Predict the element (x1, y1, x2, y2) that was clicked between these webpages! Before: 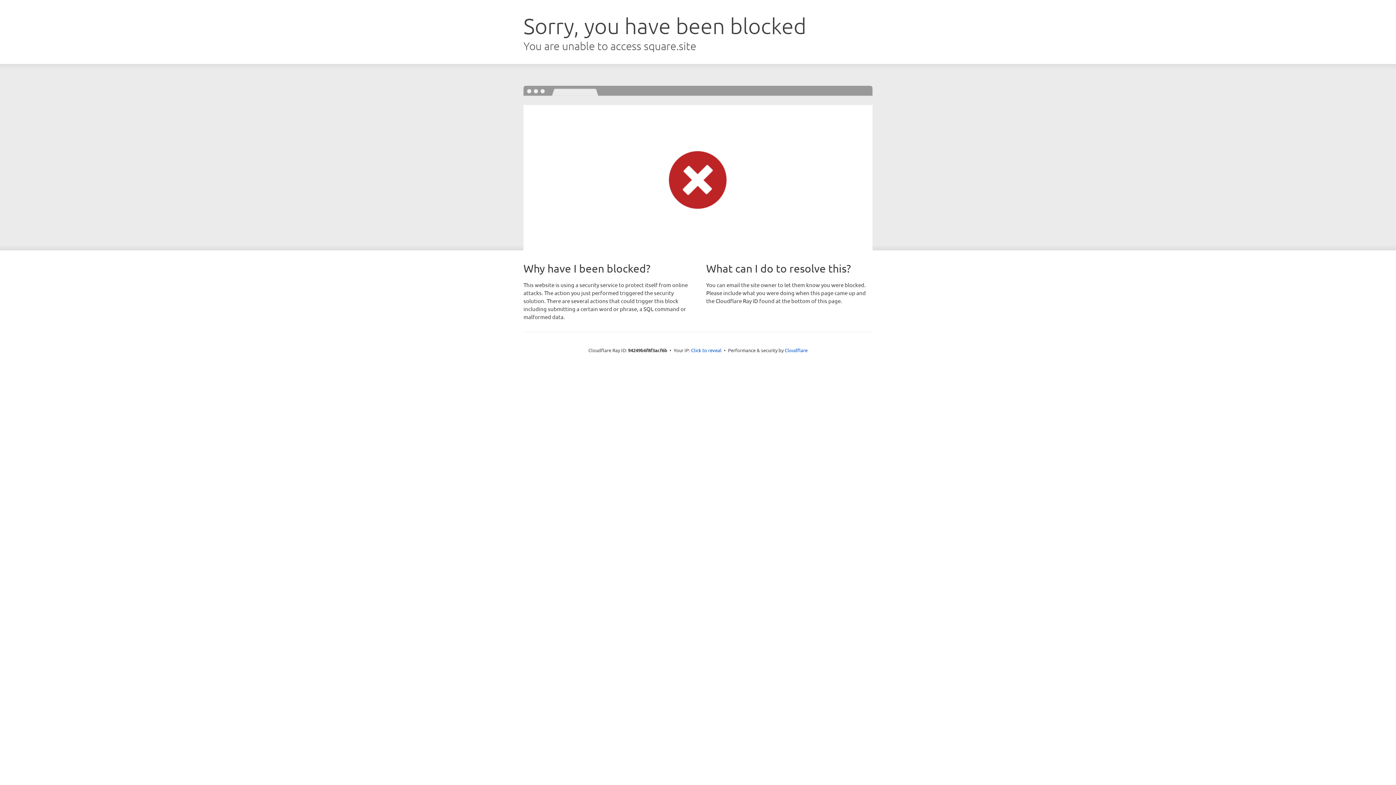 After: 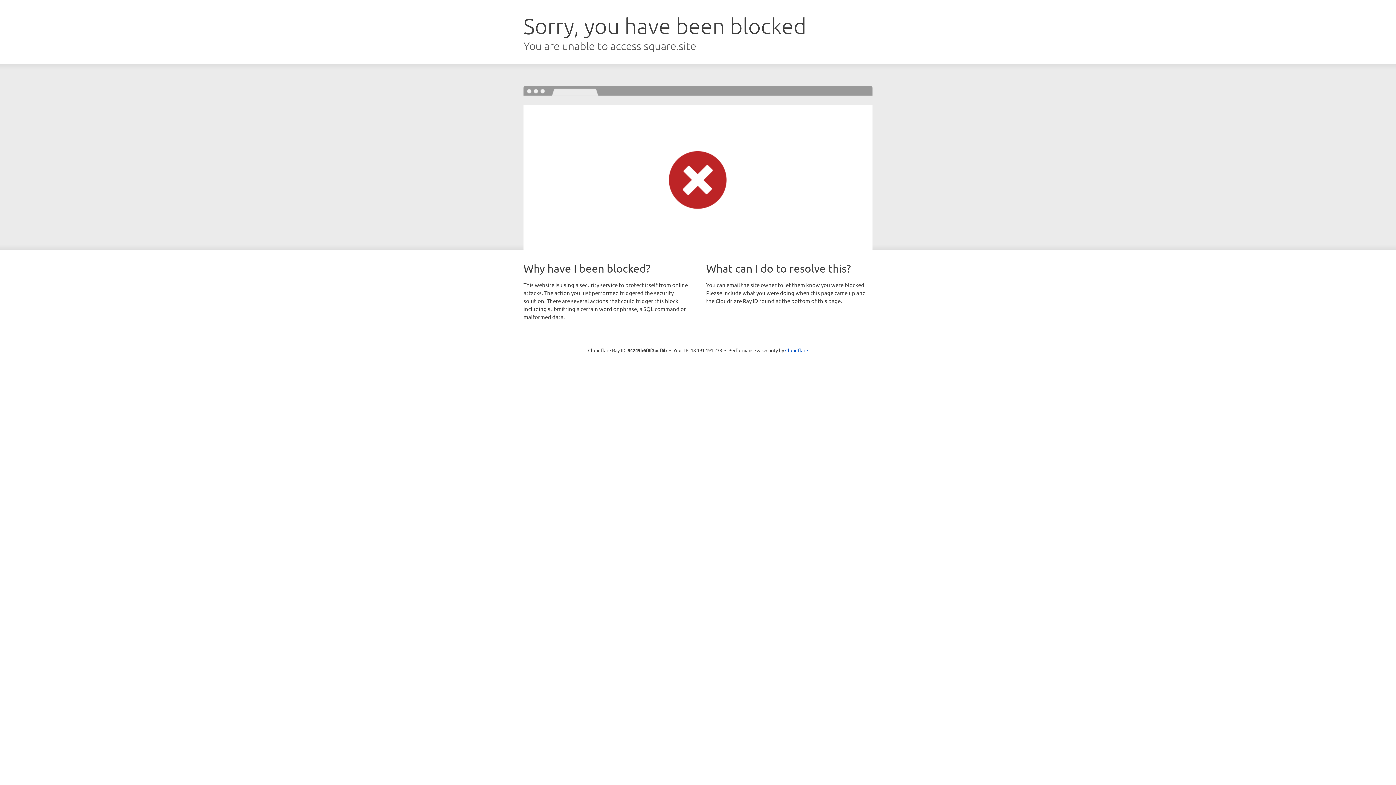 Action: bbox: (691, 346, 721, 353) label: Click to reveal